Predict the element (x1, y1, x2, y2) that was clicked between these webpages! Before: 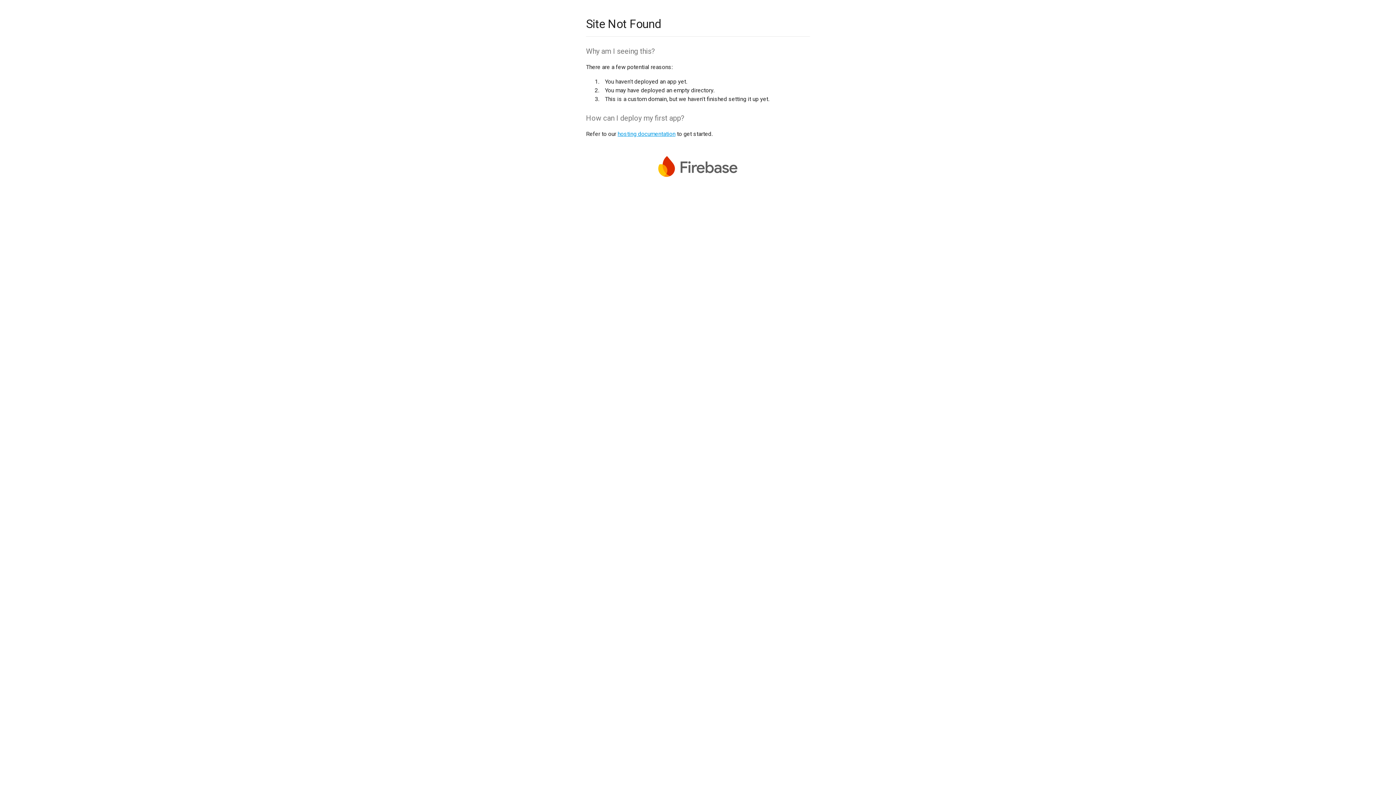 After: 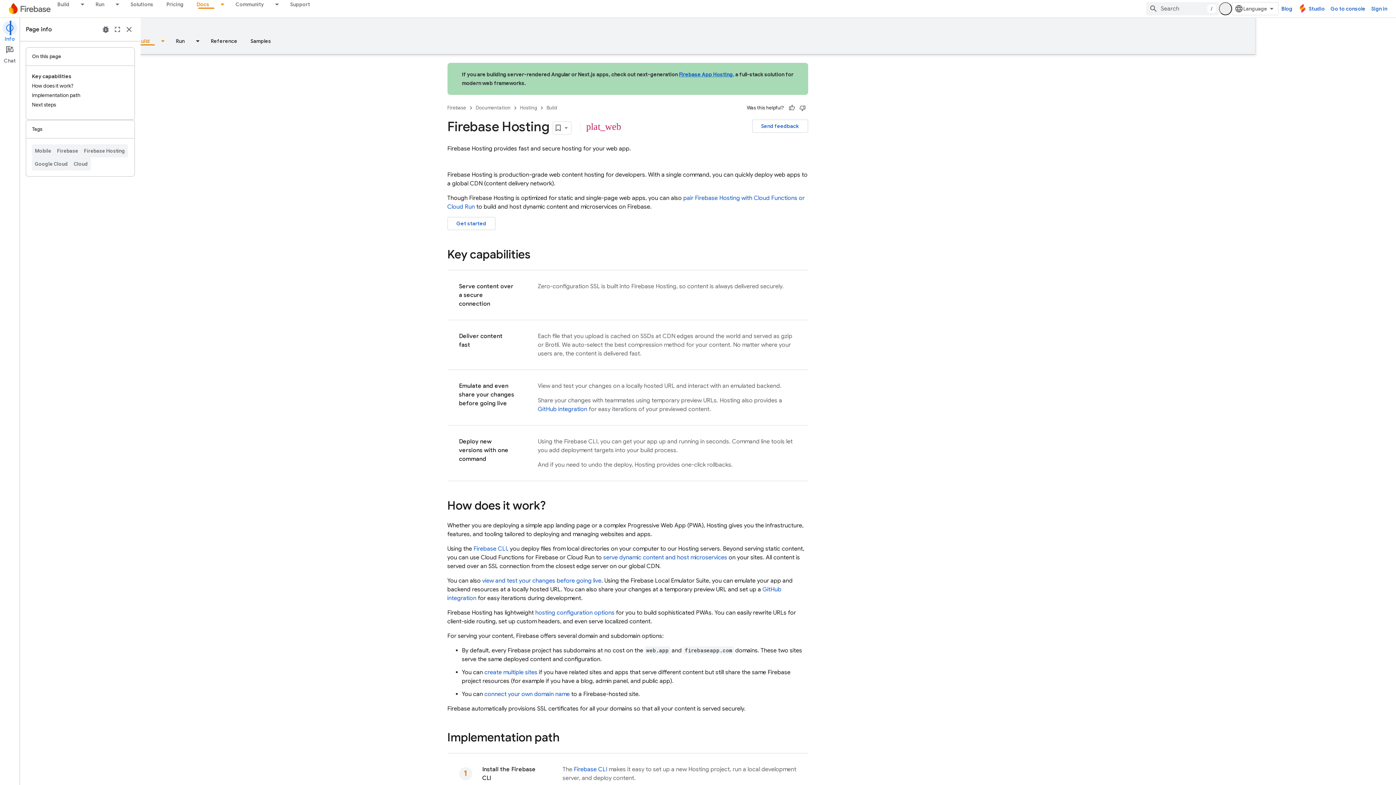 Action: label: hosting documentation bbox: (617, 130, 675, 137)